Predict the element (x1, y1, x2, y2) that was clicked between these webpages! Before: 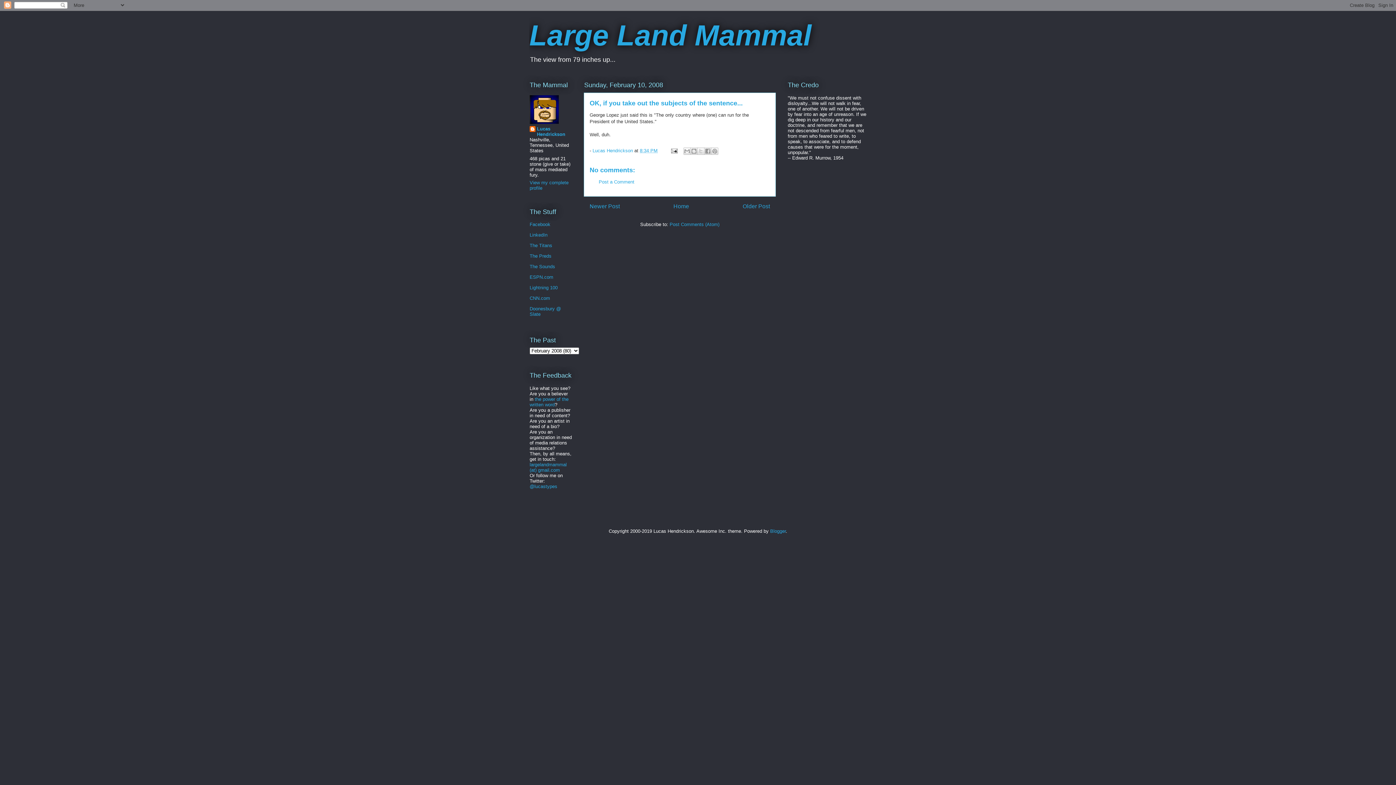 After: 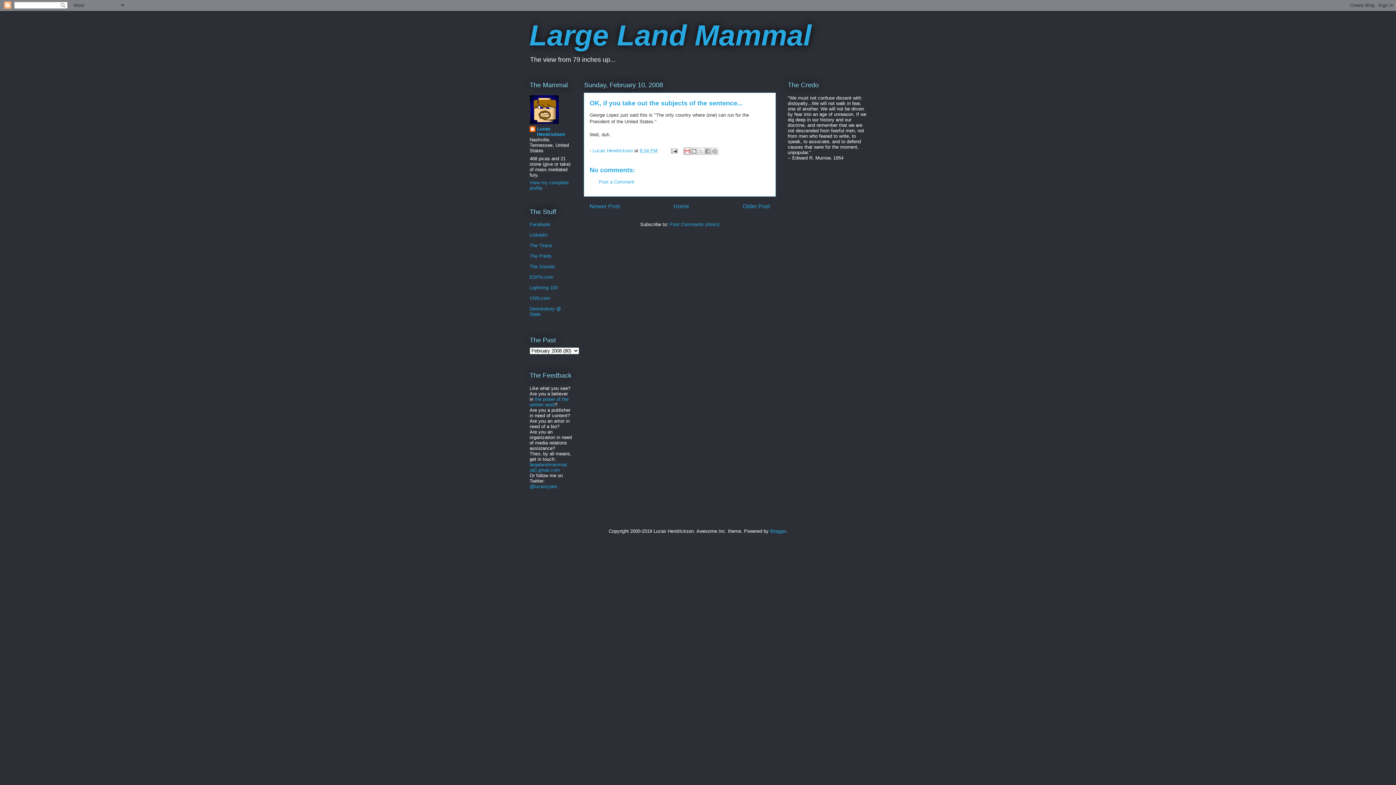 Action: label: Email This bbox: (683, 147, 690, 154)